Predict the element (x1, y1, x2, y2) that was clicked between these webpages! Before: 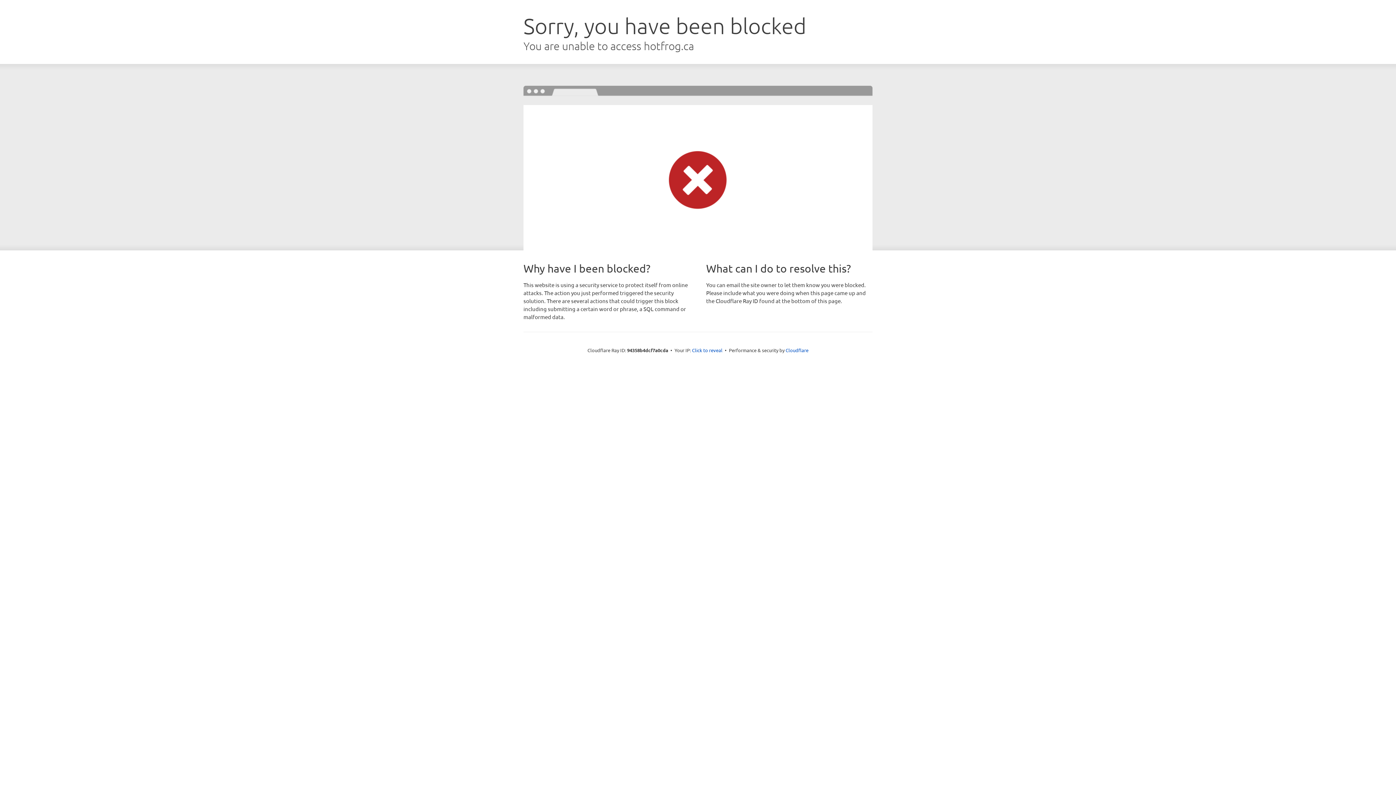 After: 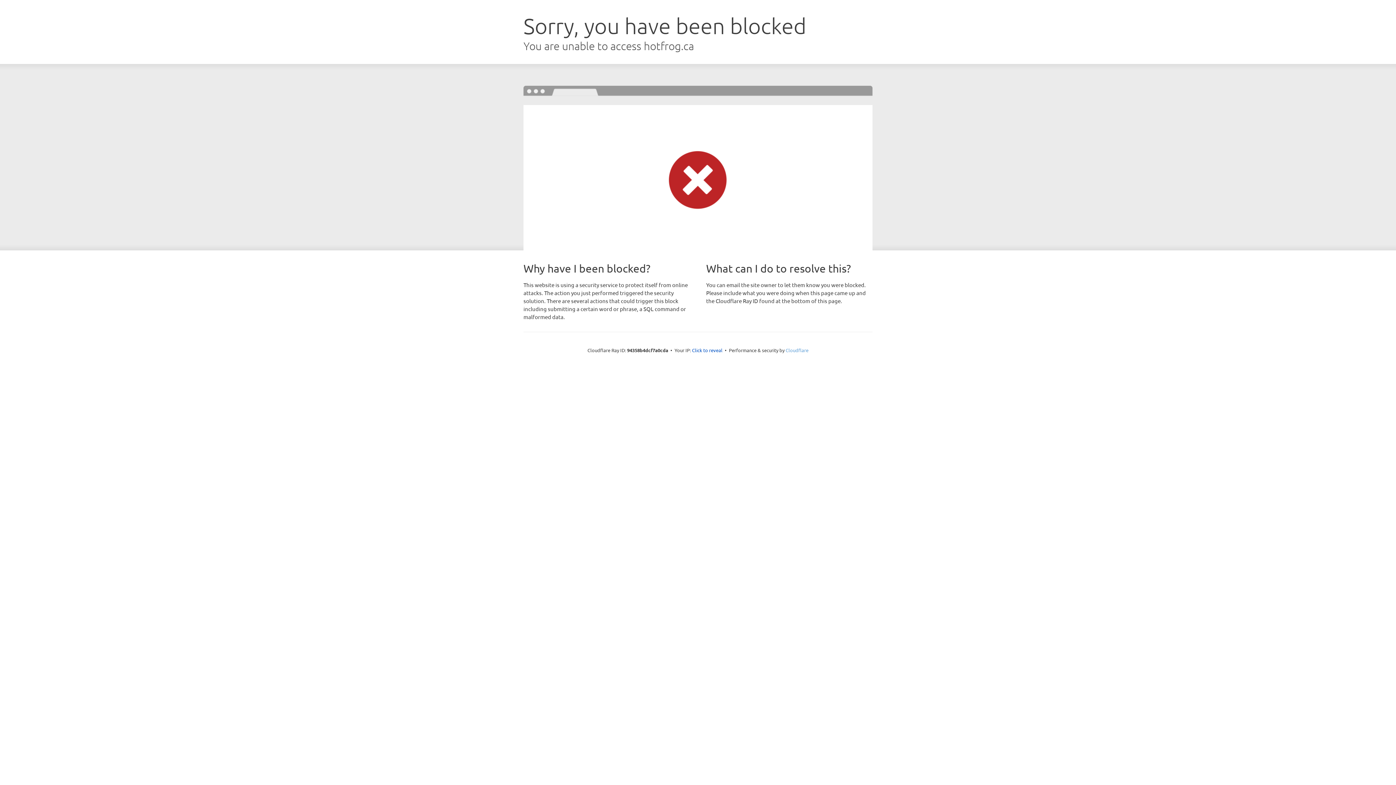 Action: bbox: (785, 347, 808, 353) label: Cloudflare